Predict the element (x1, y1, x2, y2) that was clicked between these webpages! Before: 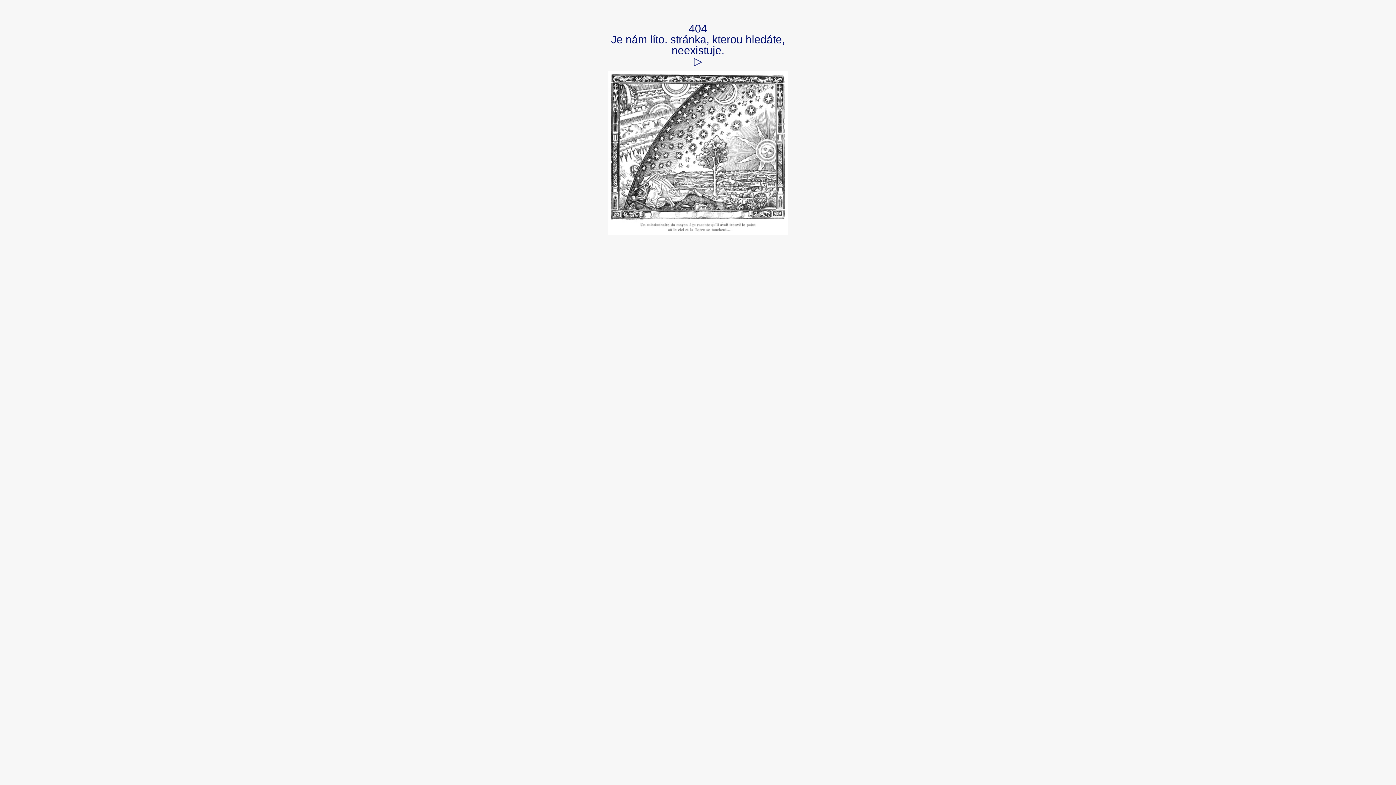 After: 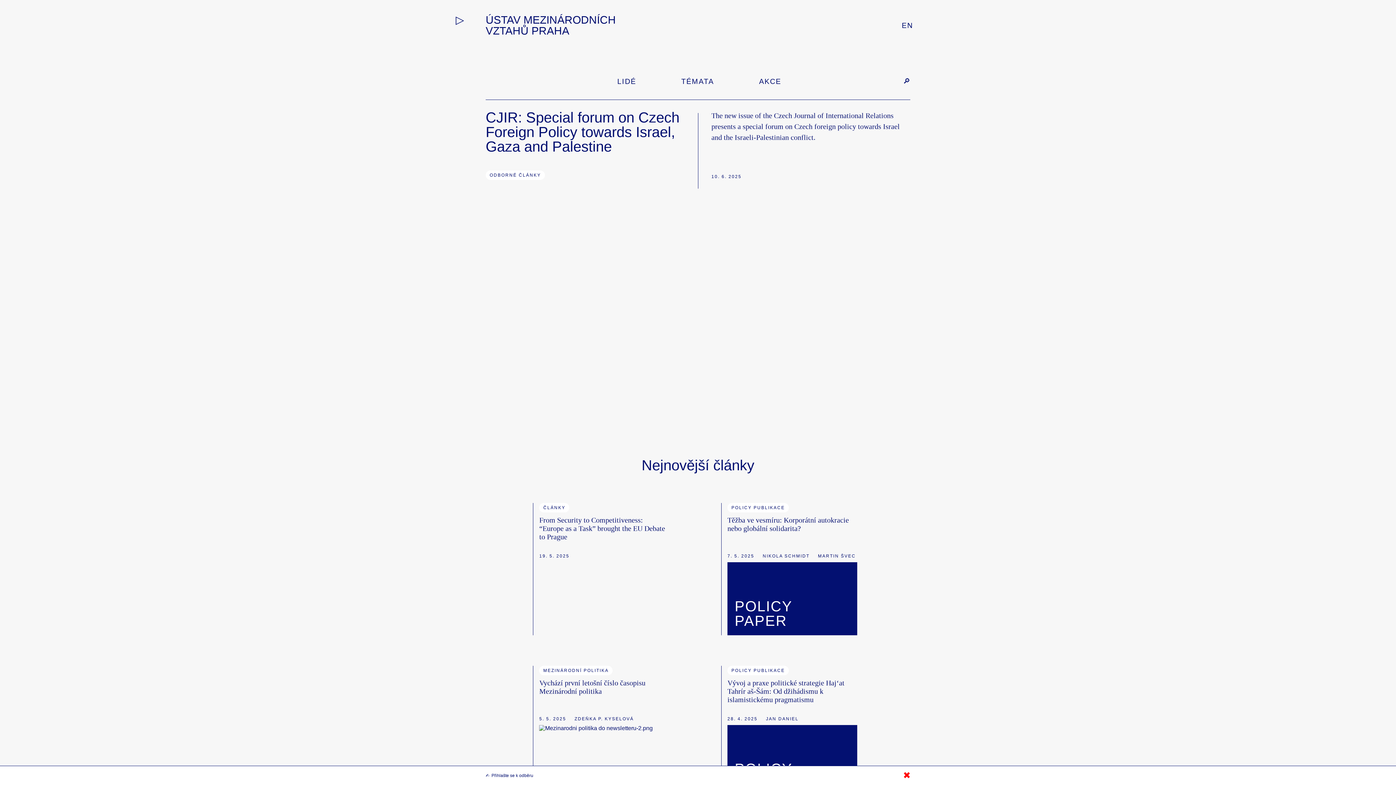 Action: bbox: (485, 71, 910, 234)